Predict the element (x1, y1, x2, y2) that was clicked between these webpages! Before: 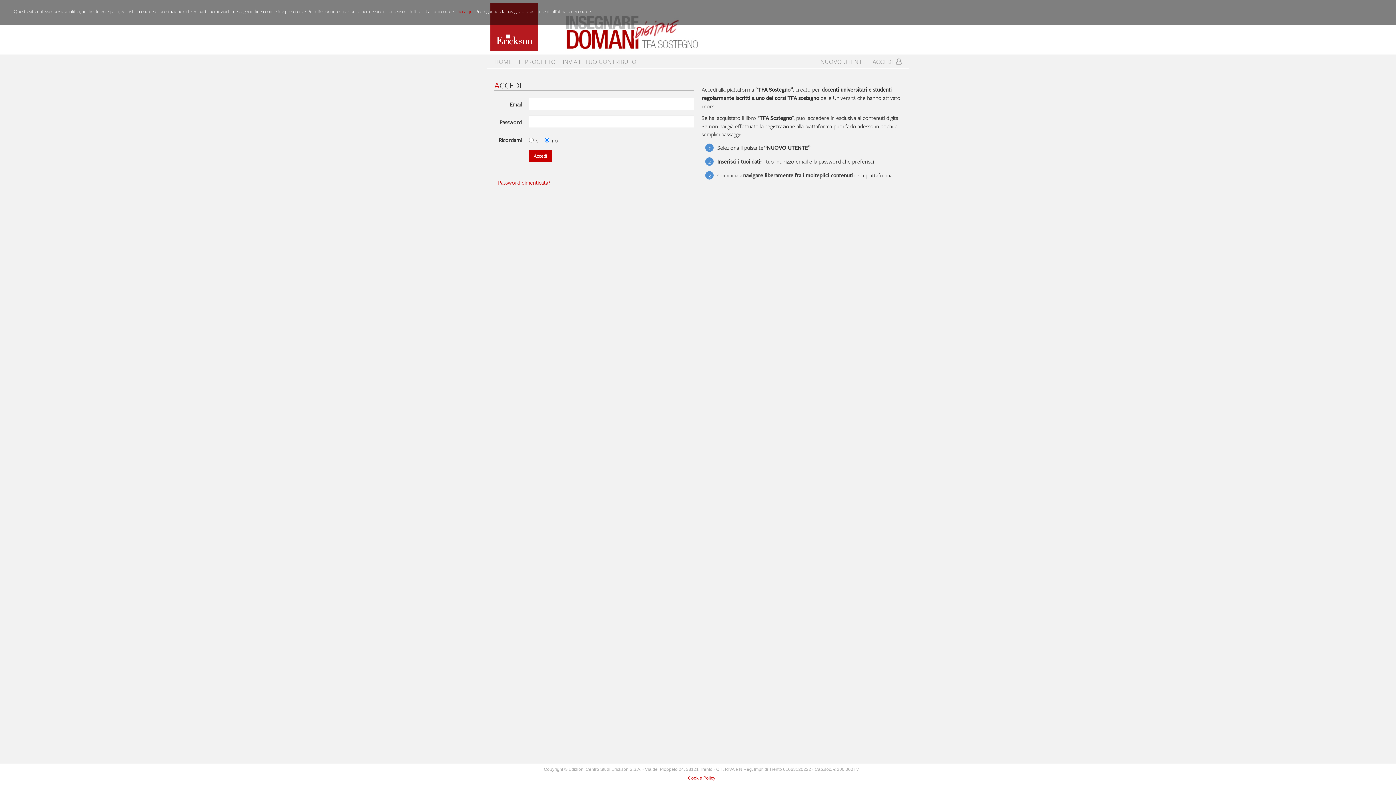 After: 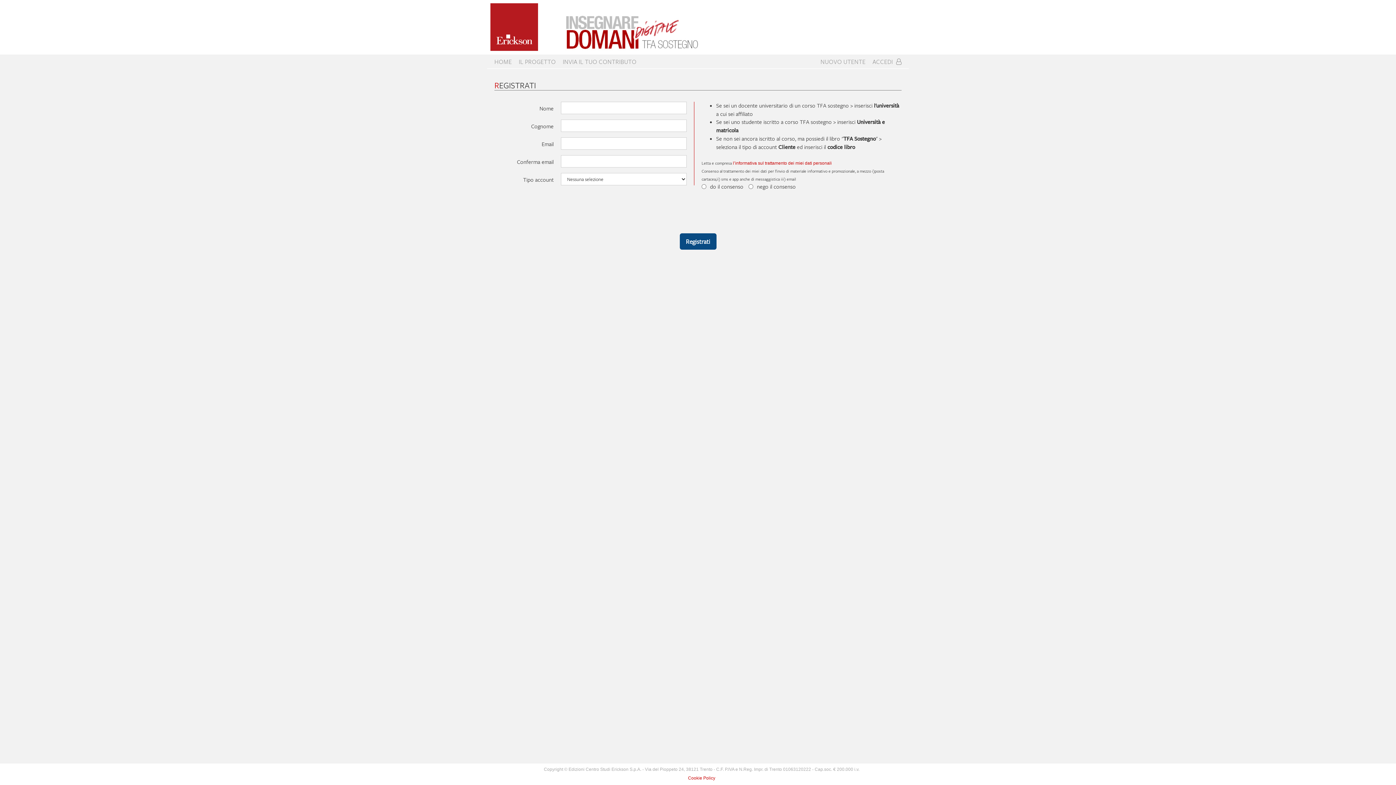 Action: bbox: (817, 57, 869, 66) label: NUOVO UTENTE